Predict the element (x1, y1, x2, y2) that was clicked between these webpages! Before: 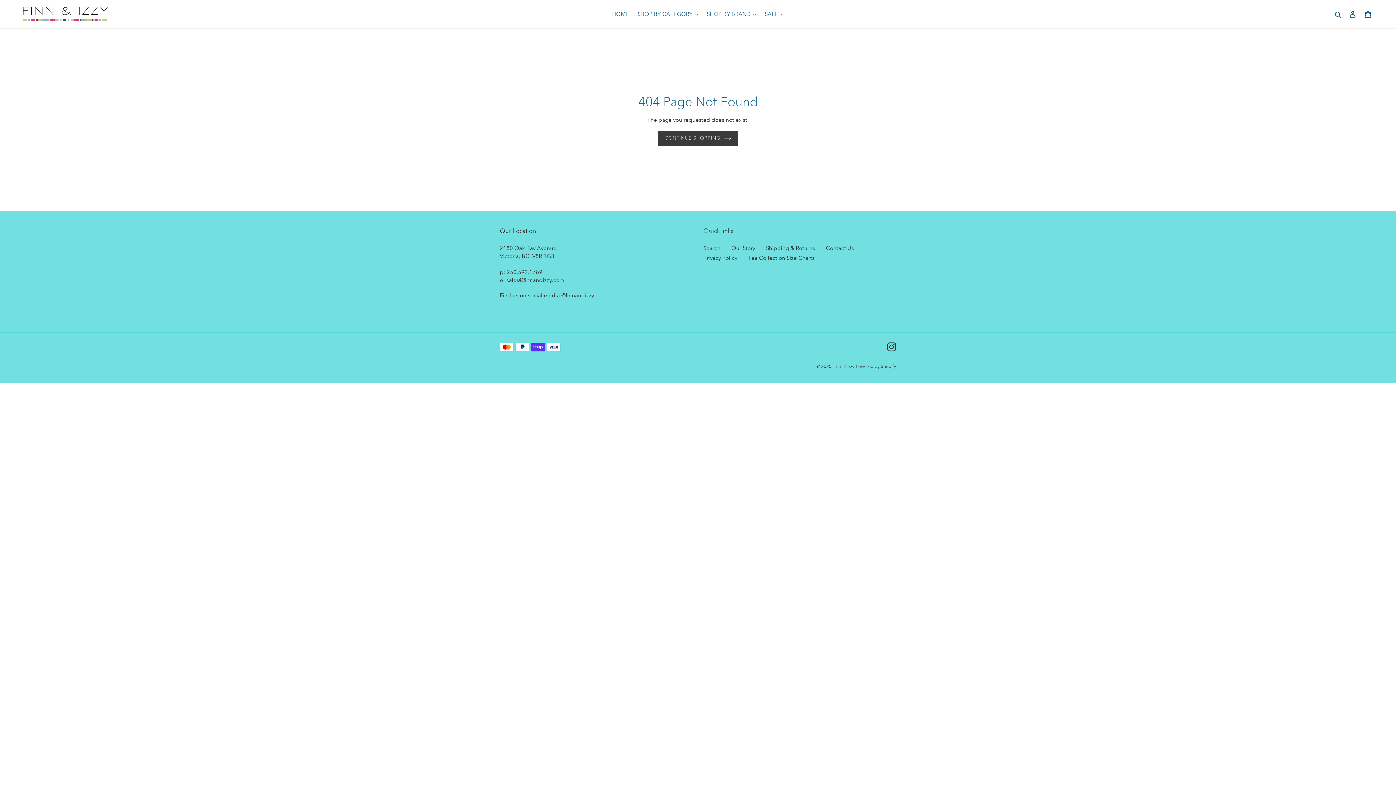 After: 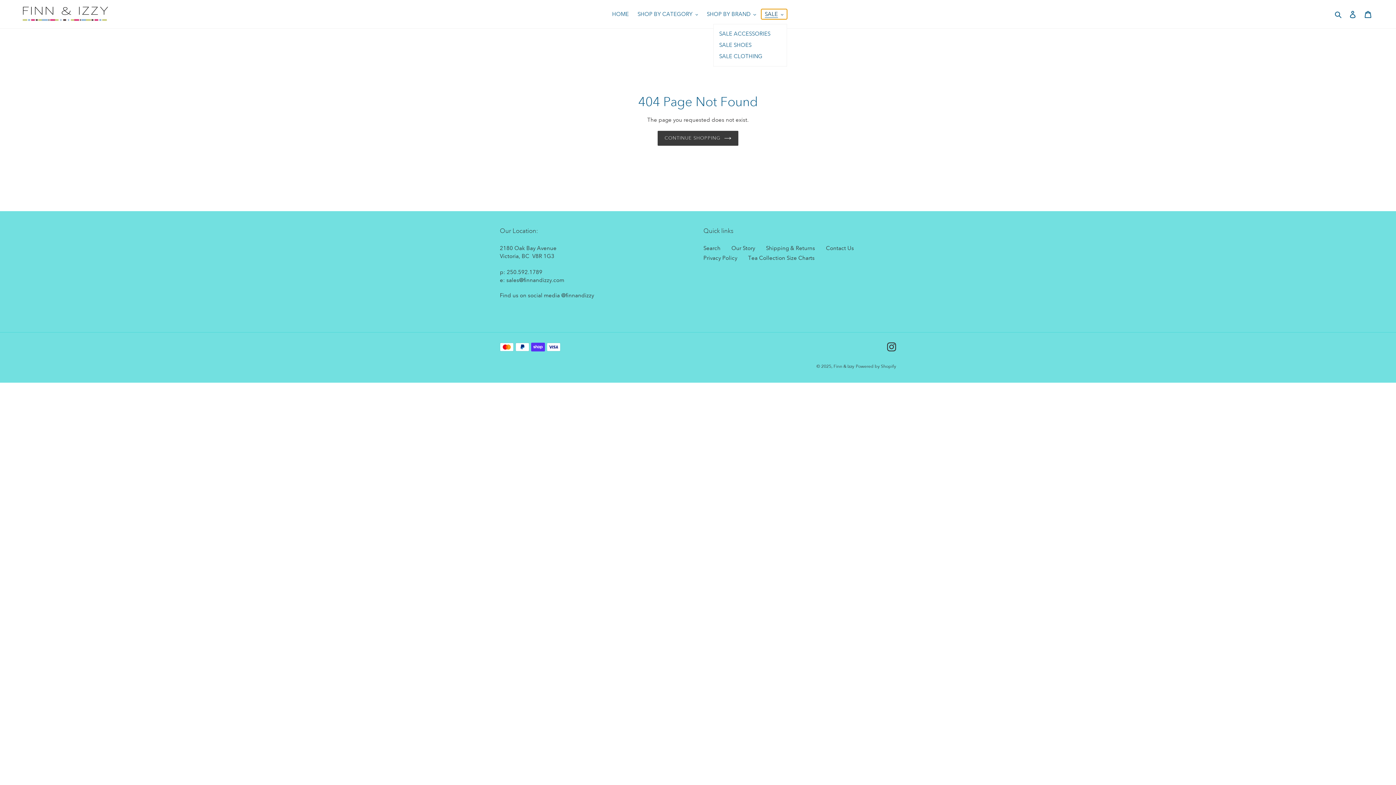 Action: label: SALE bbox: (761, 9, 787, 19)